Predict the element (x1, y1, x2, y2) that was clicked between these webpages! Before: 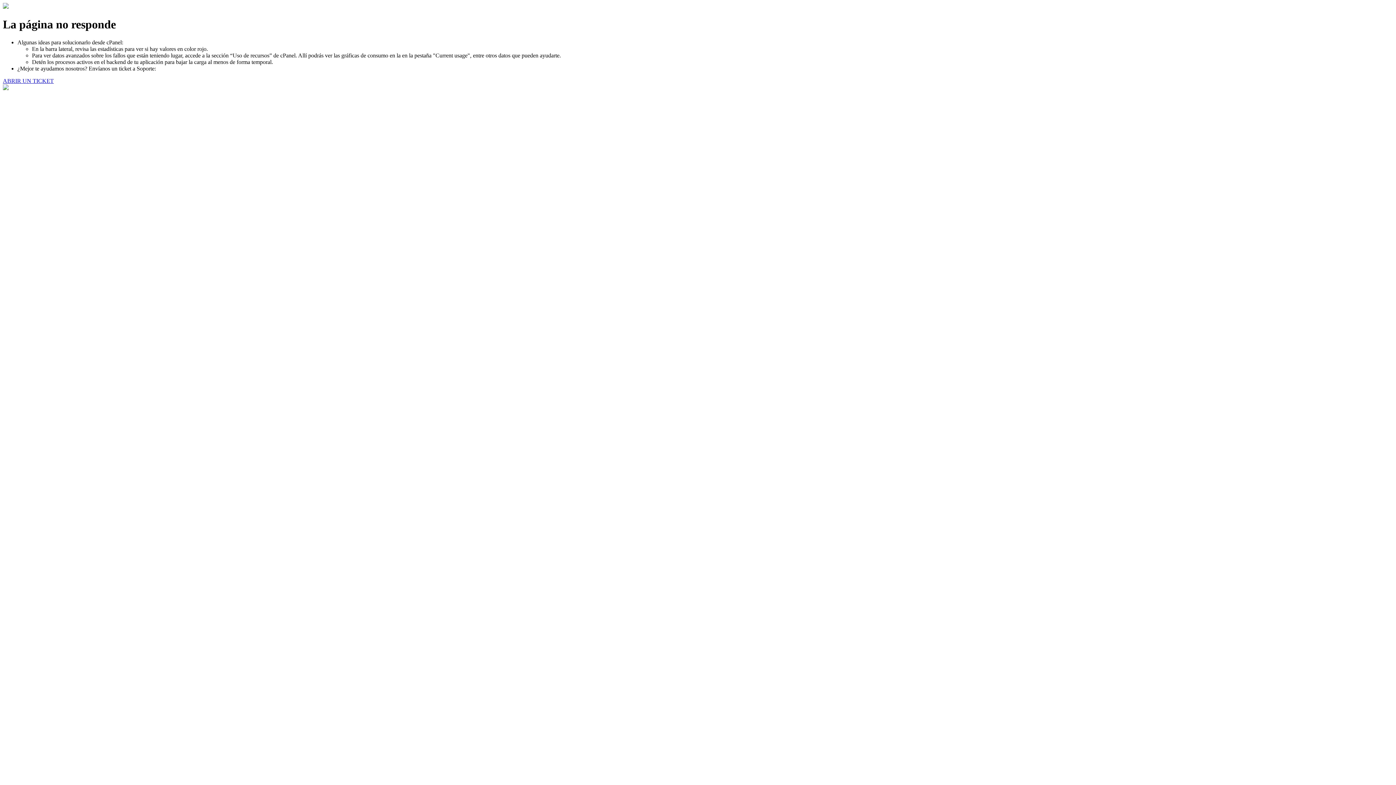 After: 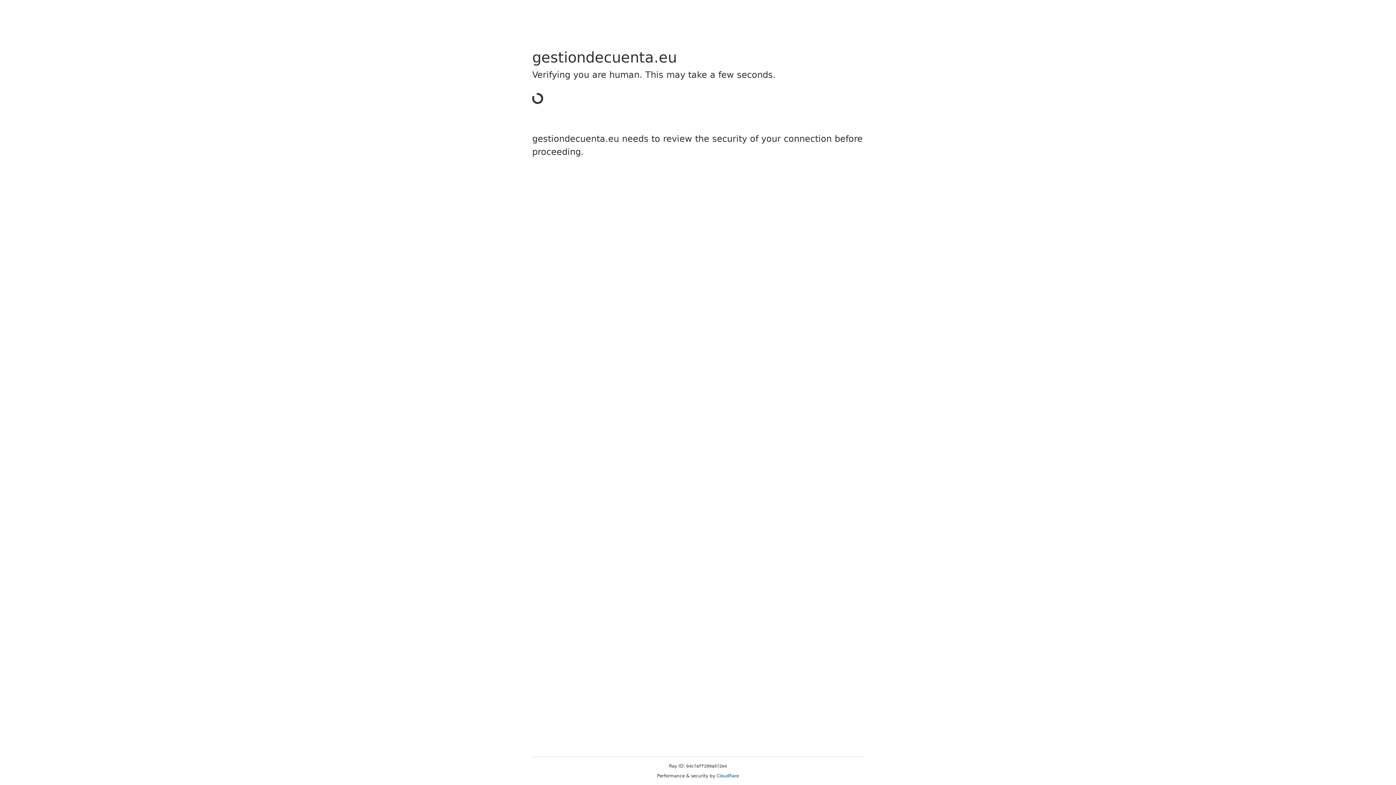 Action: bbox: (2, 77, 53, 83) label: ABRIR UN TICKET